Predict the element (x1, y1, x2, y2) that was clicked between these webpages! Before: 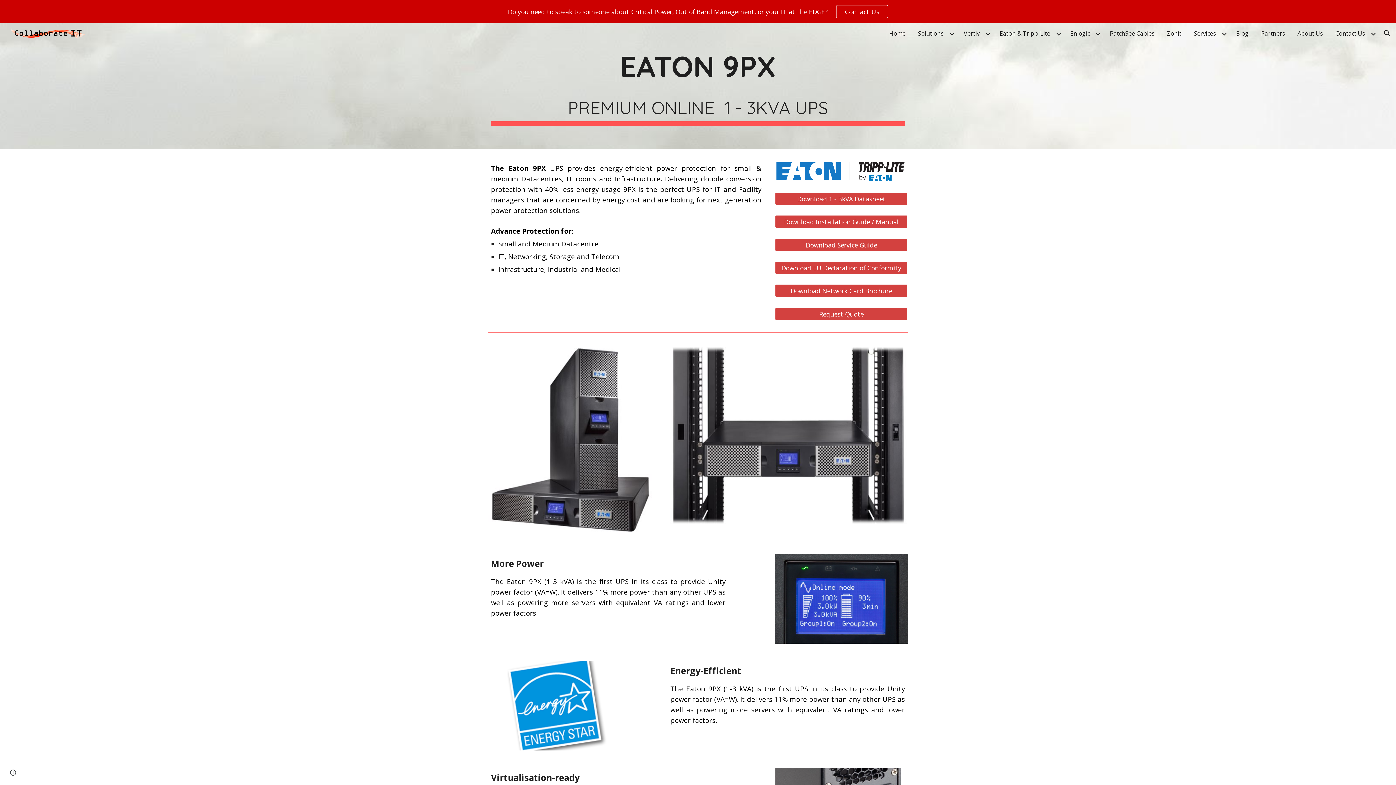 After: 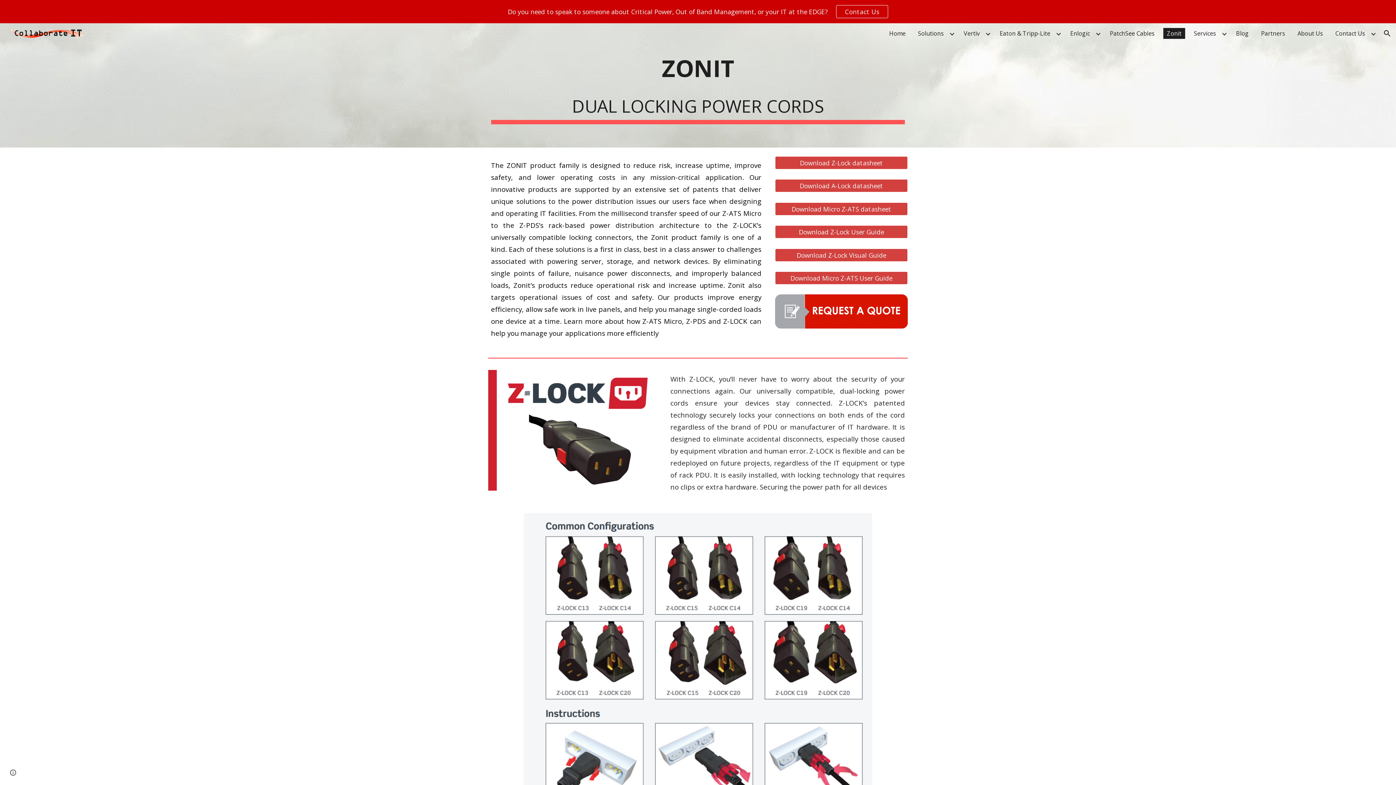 Action: bbox: (1163, 28, 1185, 38) label: Zonit